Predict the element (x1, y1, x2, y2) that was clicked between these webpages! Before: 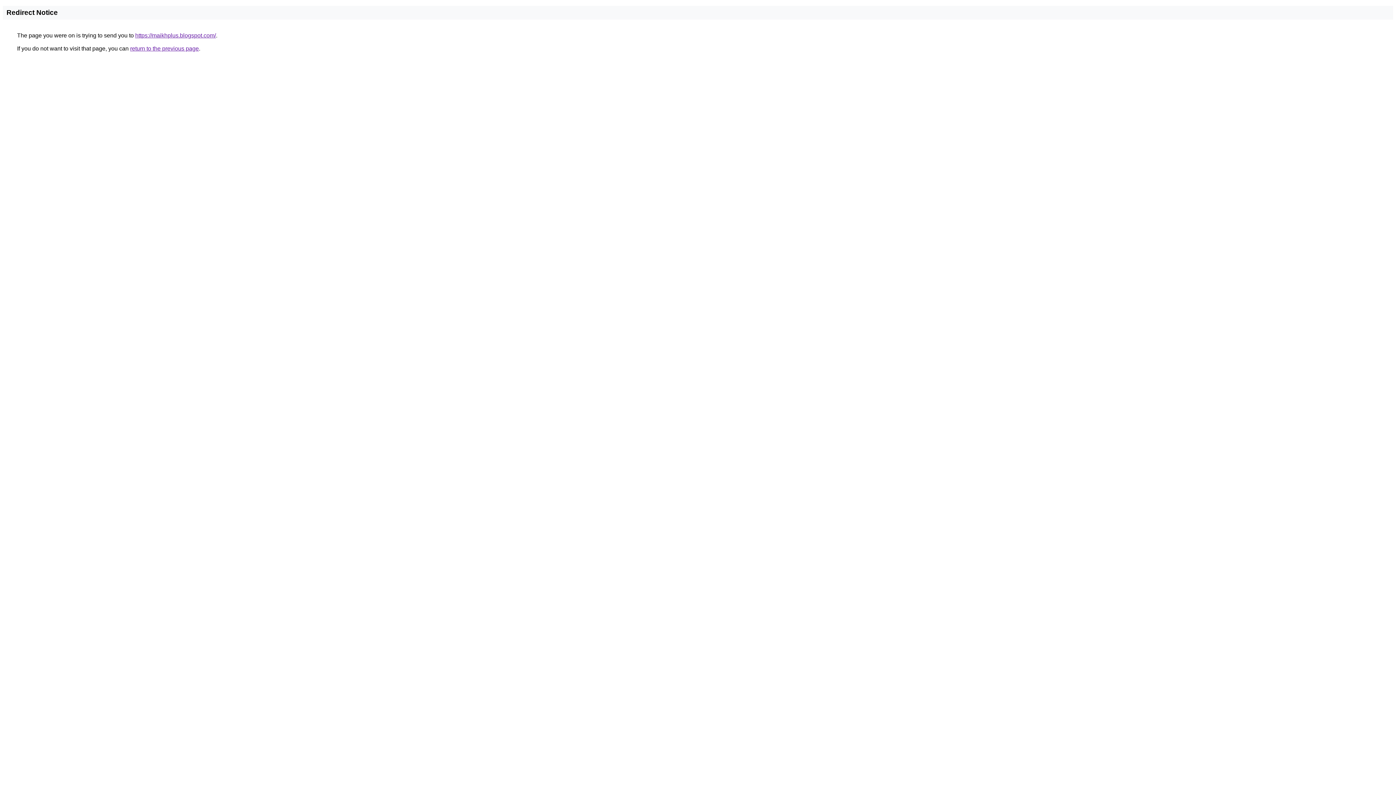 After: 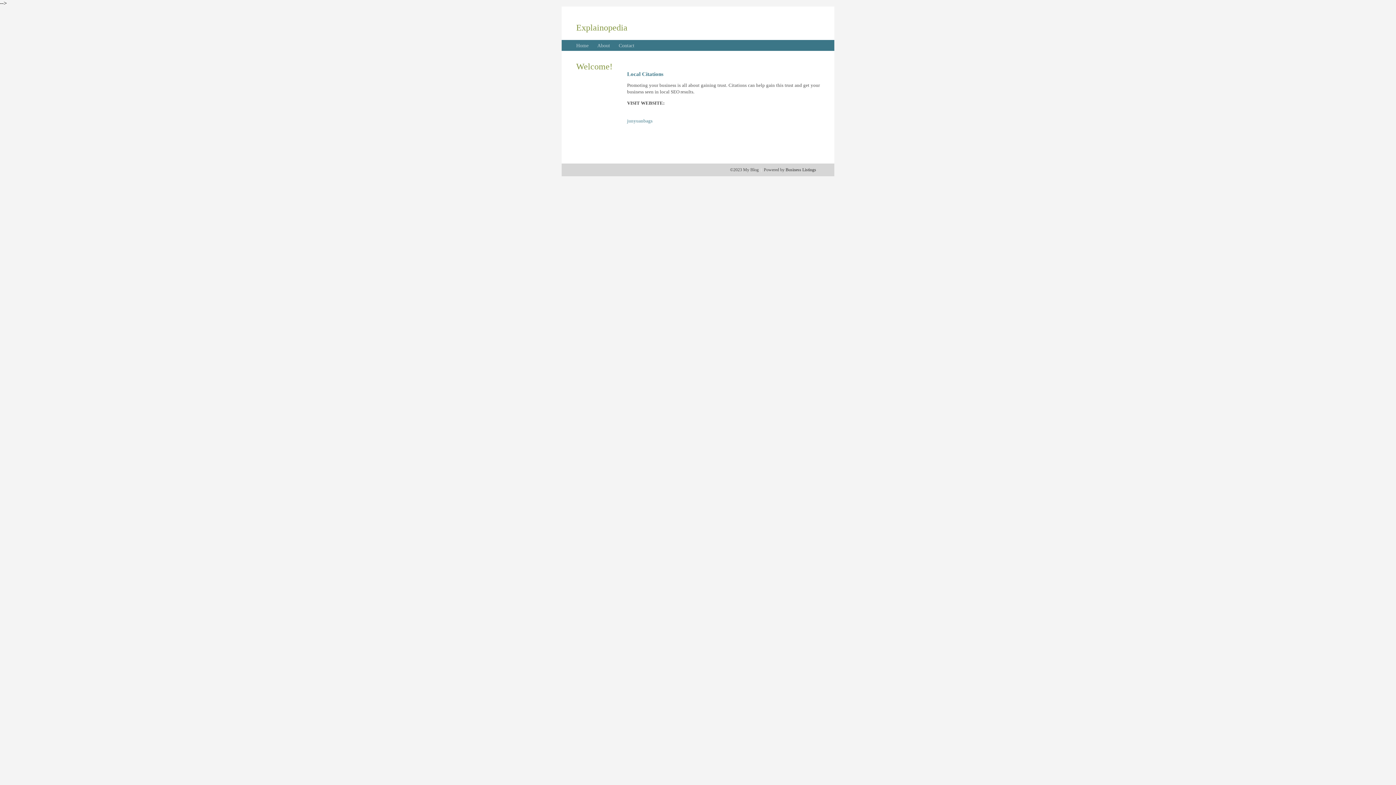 Action: bbox: (135, 32, 216, 38) label: https://maikhplus.blogspot.com/